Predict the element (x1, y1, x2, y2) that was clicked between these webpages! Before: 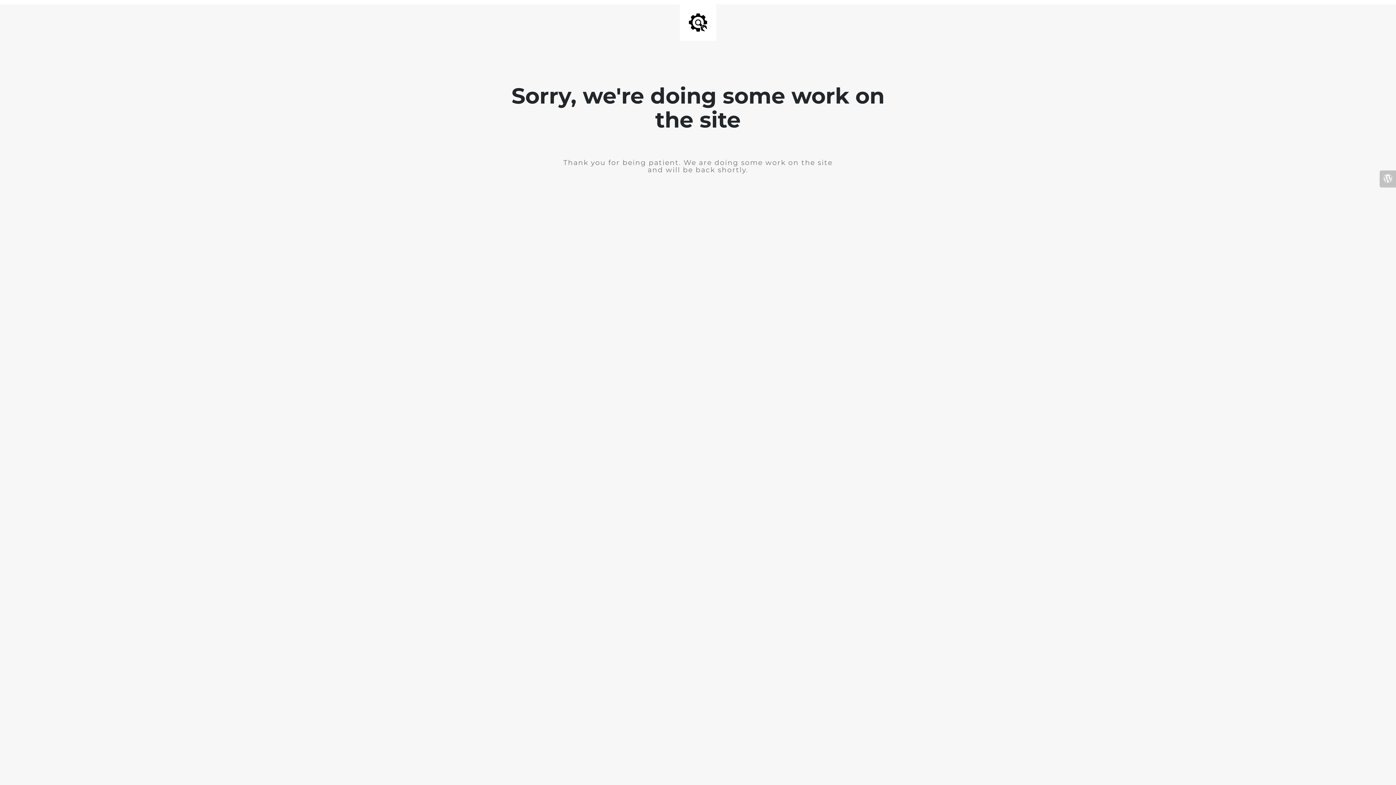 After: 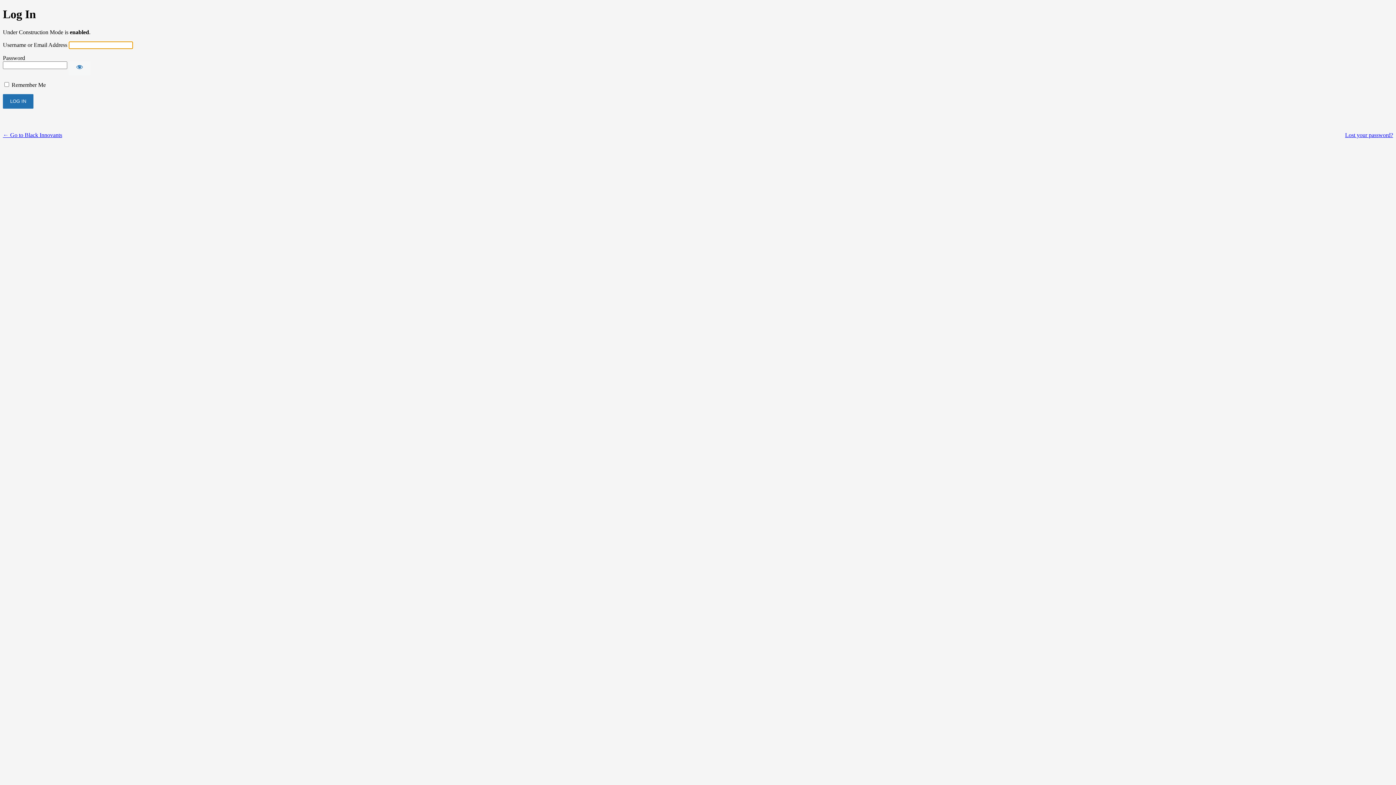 Action: bbox: (1380, 170, 1396, 187)